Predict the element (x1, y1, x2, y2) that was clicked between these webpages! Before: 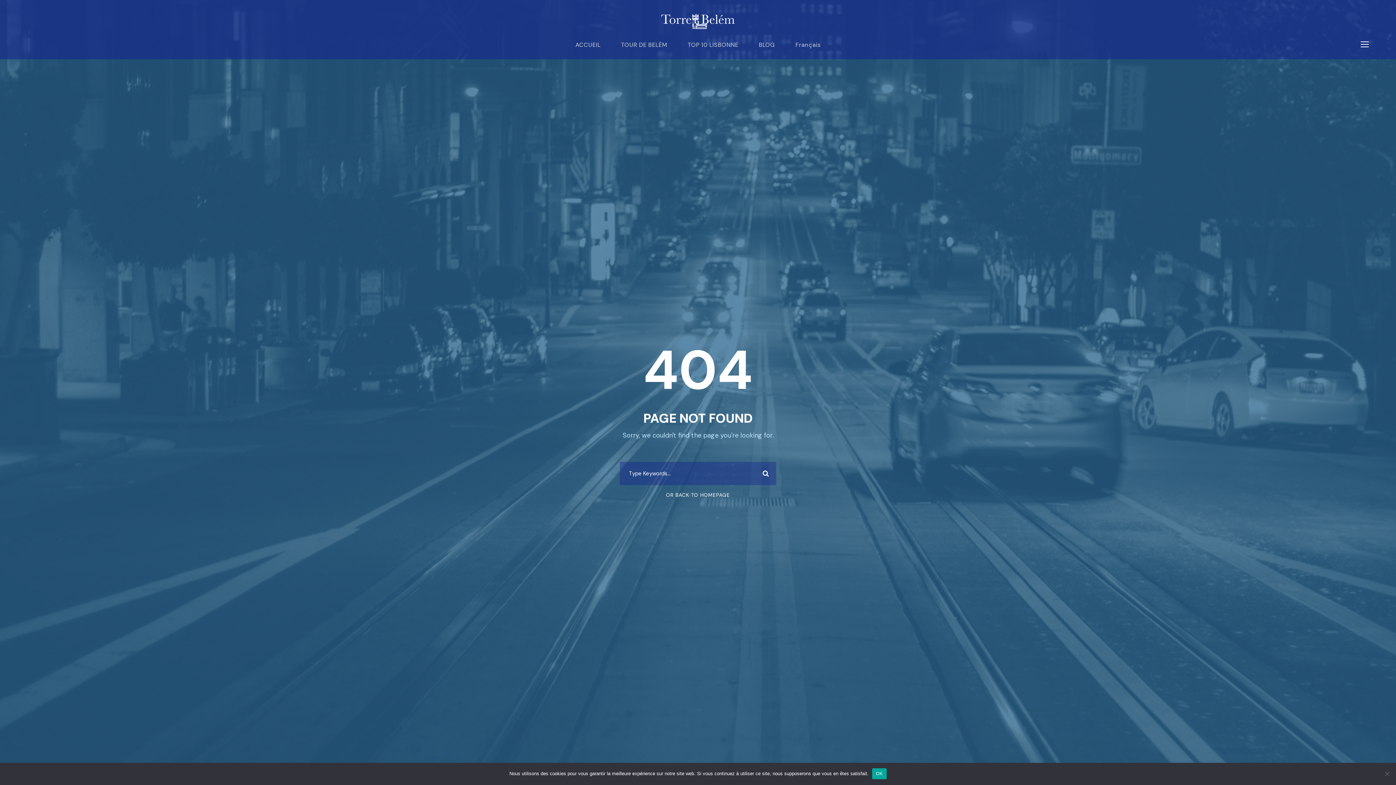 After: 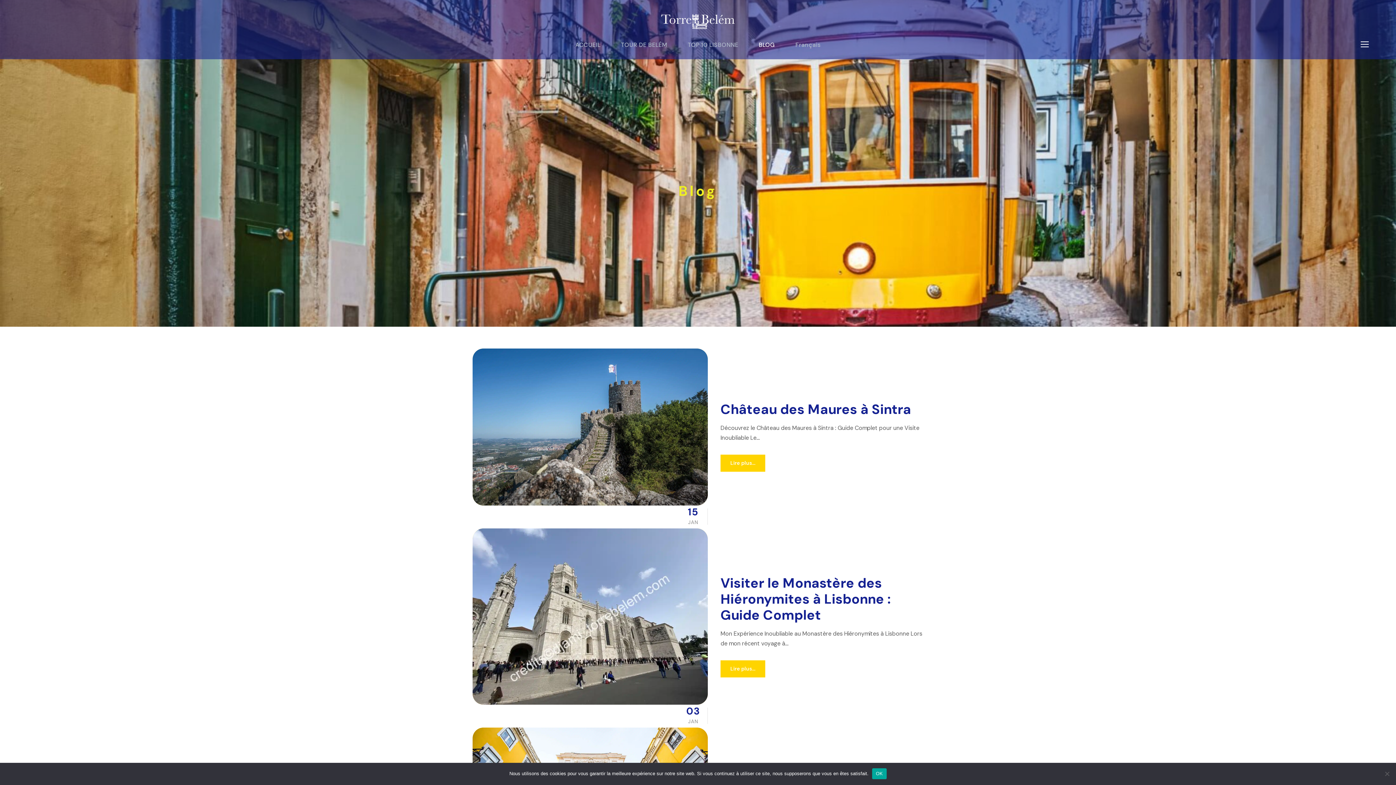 Action: bbox: (759, 40, 775, 59) label: BLOG